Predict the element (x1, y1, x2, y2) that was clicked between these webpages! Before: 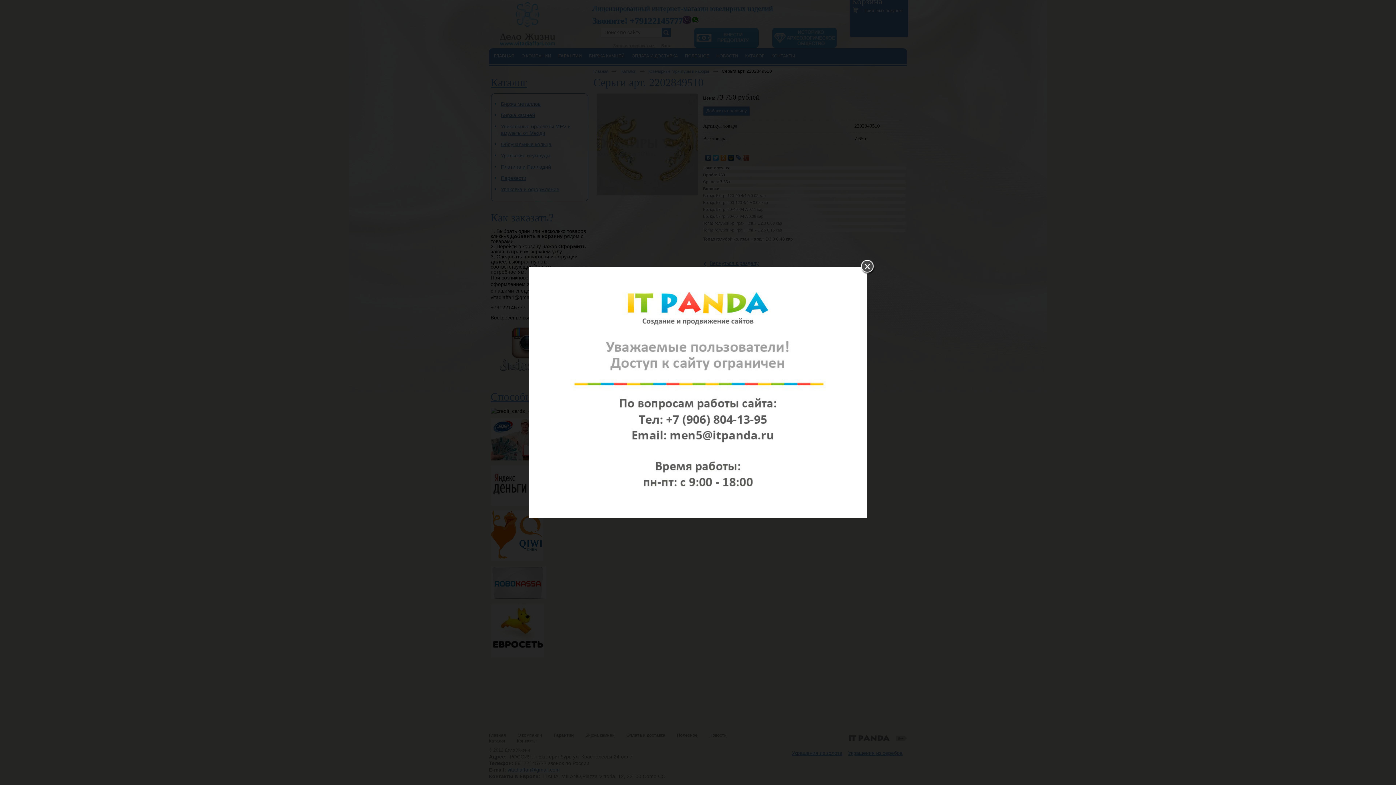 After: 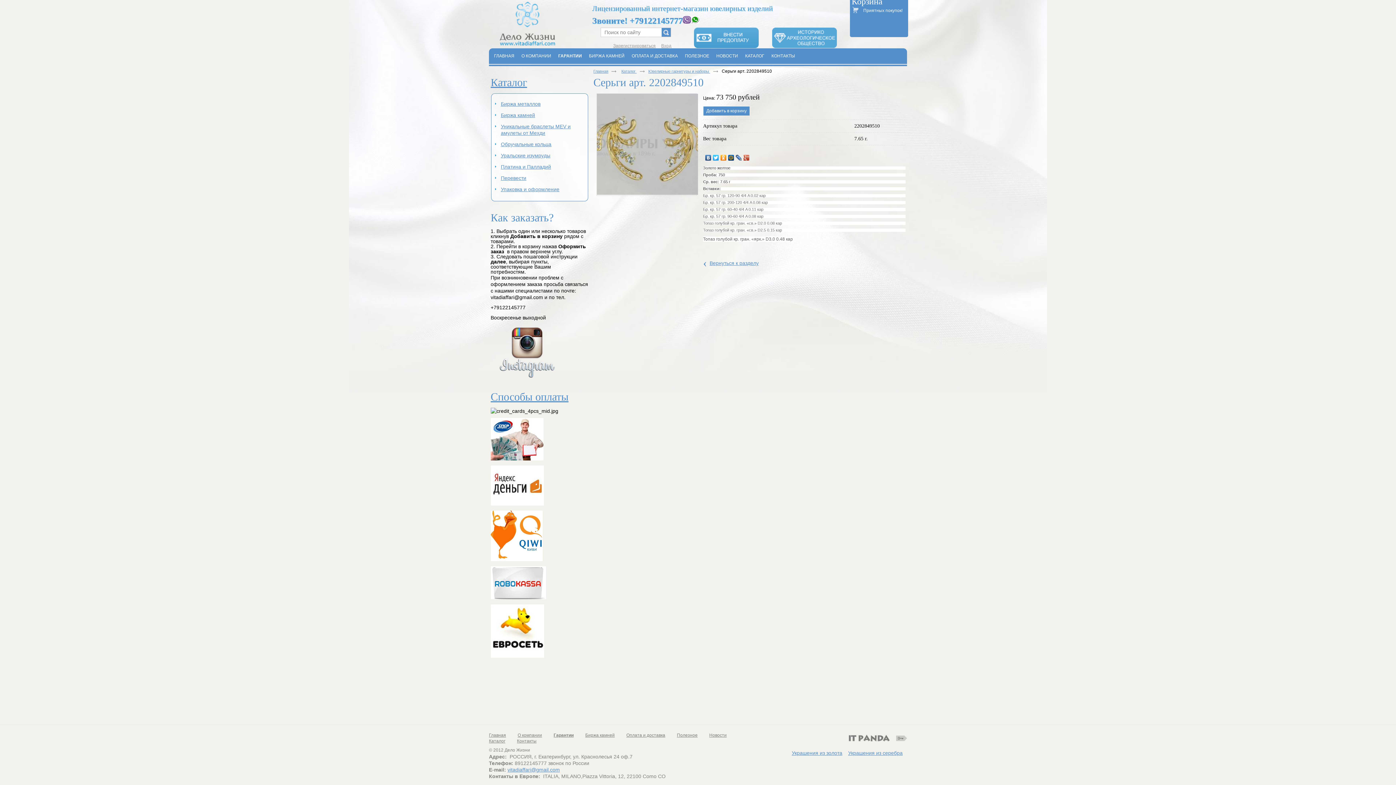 Action: bbox: (861, 260, 876, 275)